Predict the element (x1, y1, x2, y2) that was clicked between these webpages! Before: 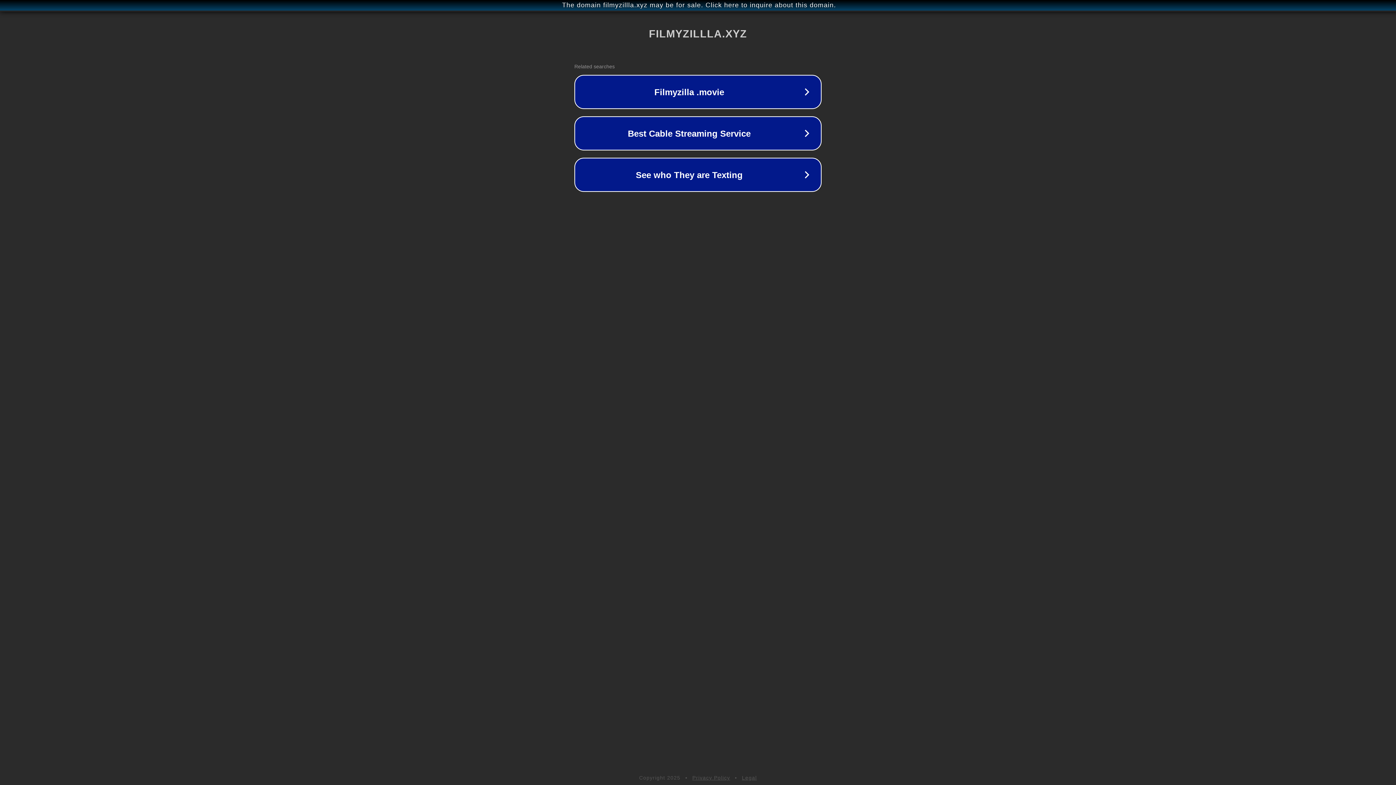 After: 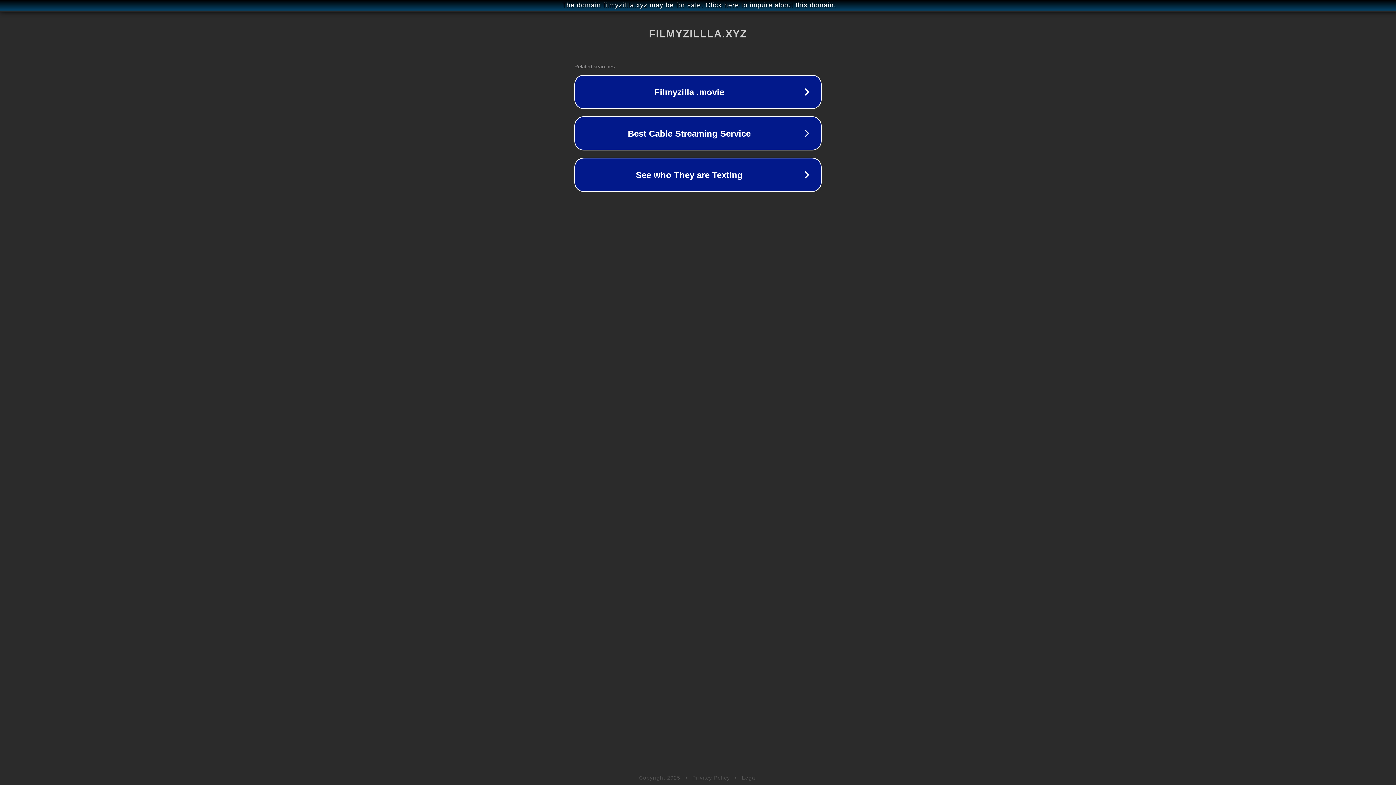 Action: bbox: (742, 775, 757, 781) label: Legal